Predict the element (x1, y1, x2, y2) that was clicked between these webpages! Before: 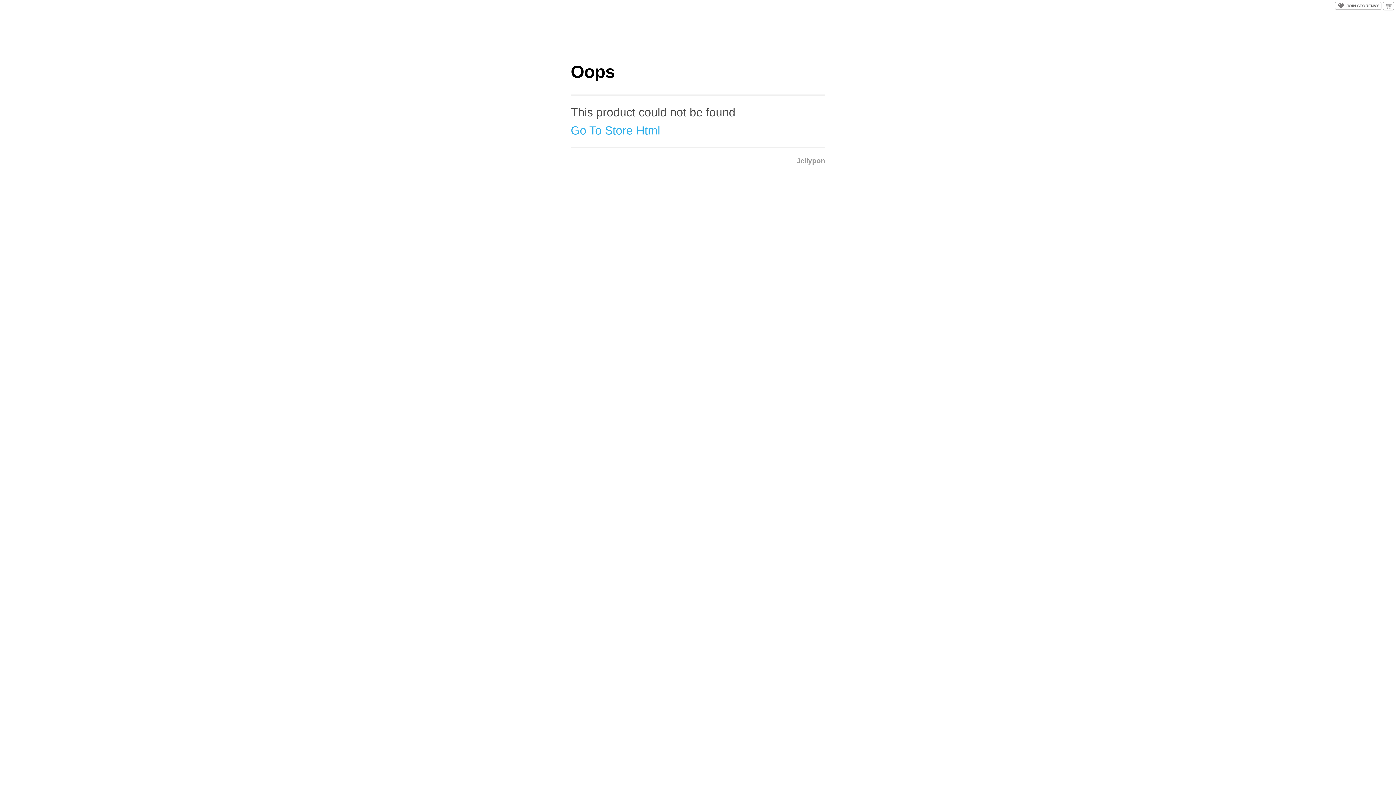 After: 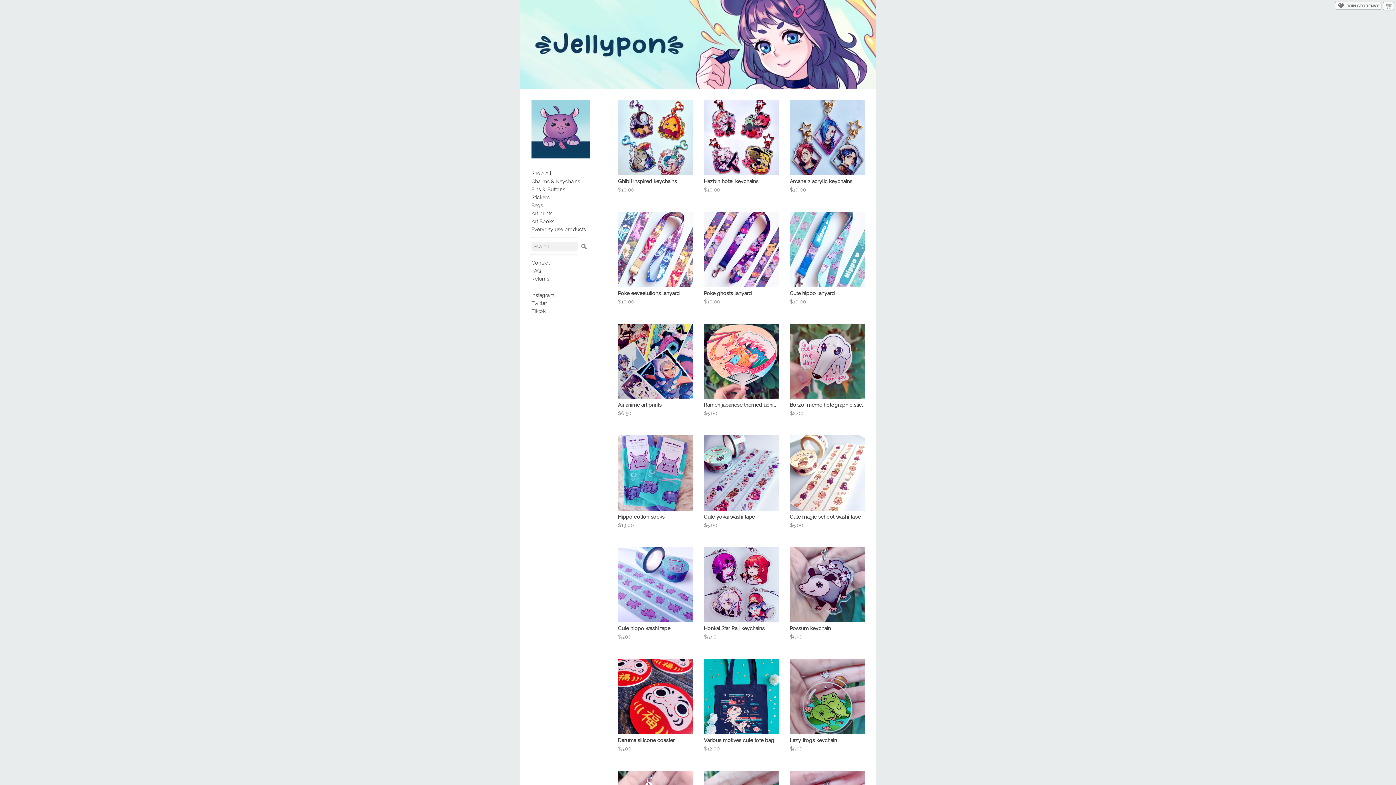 Action: bbox: (570, 124, 660, 137) label: Go To Store Html